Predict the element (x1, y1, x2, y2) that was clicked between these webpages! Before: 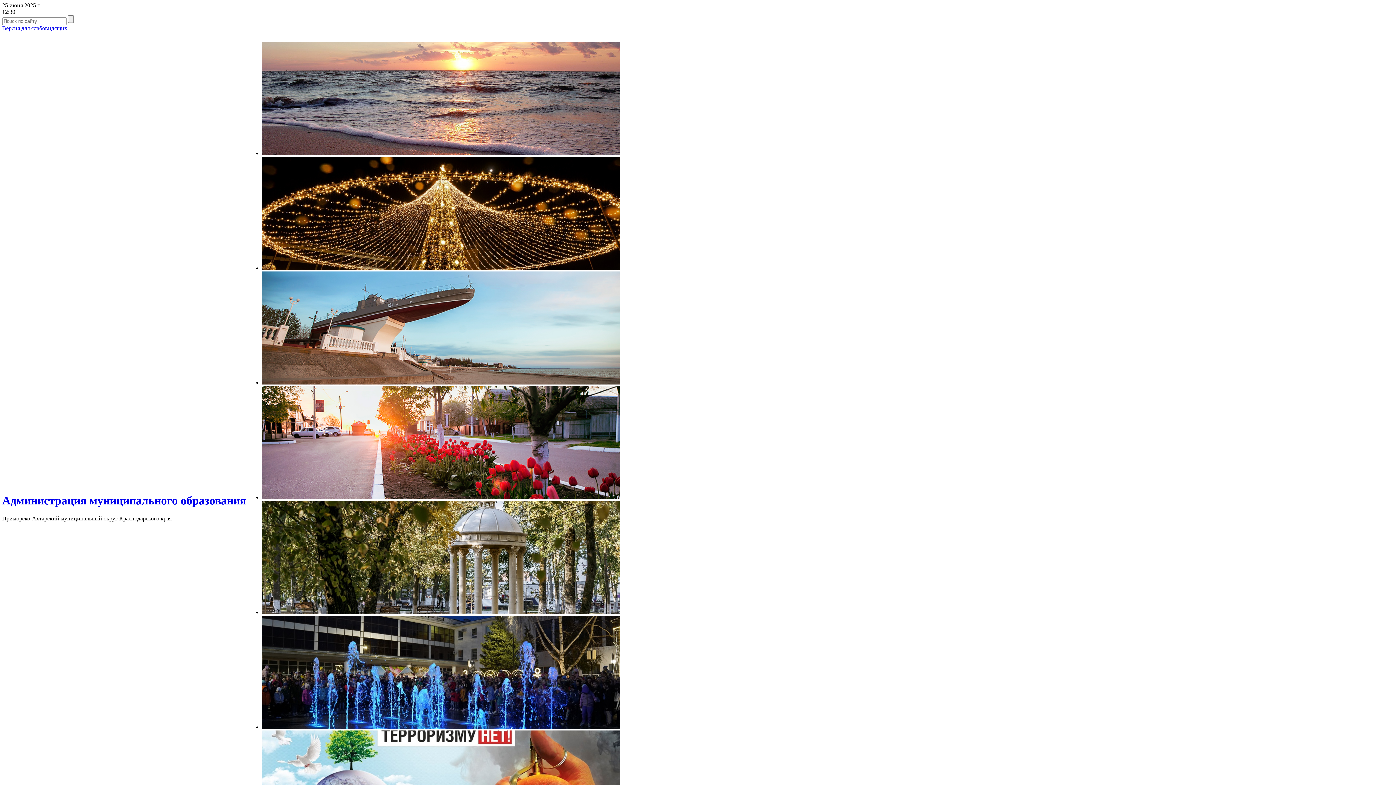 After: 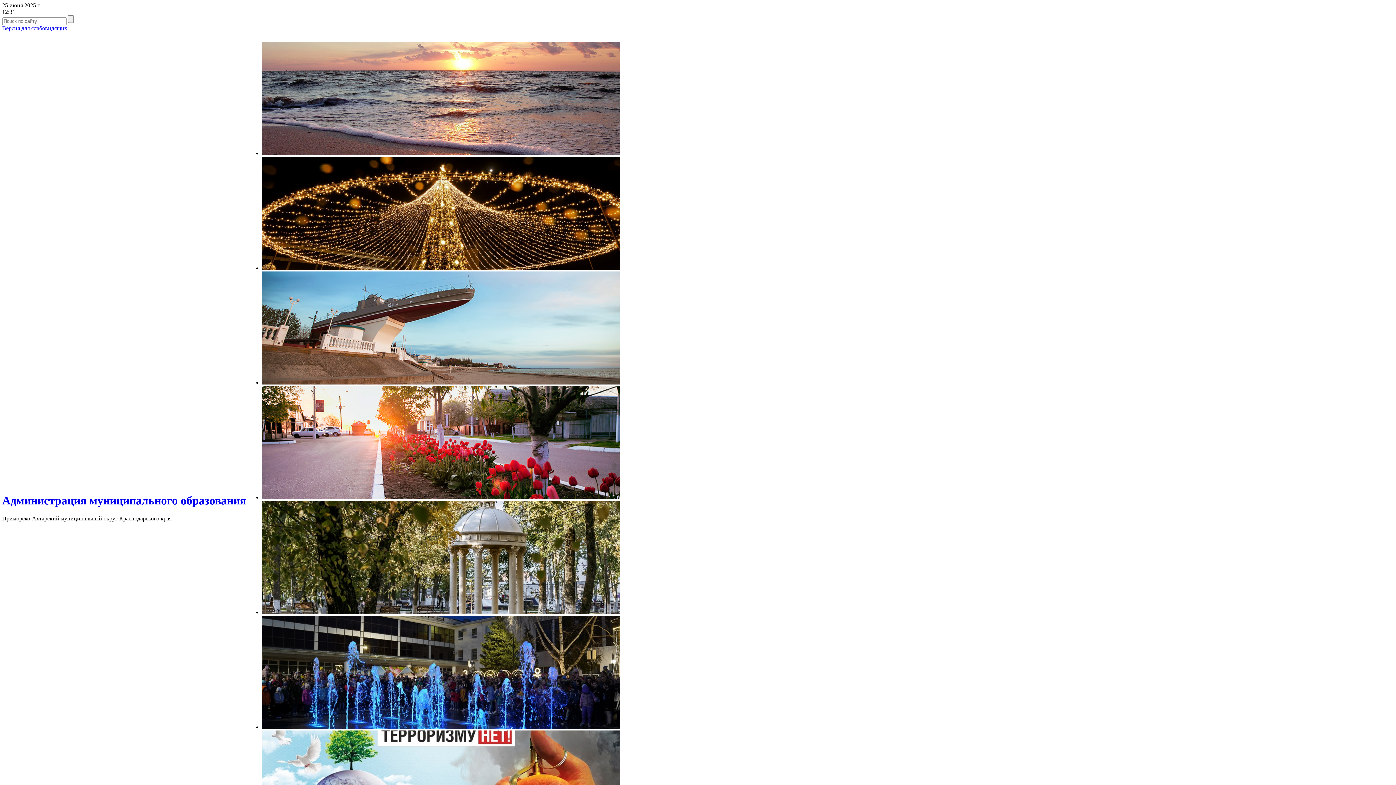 Action: bbox: (2, 494, 246, 507) label: Администрация муниципального образования